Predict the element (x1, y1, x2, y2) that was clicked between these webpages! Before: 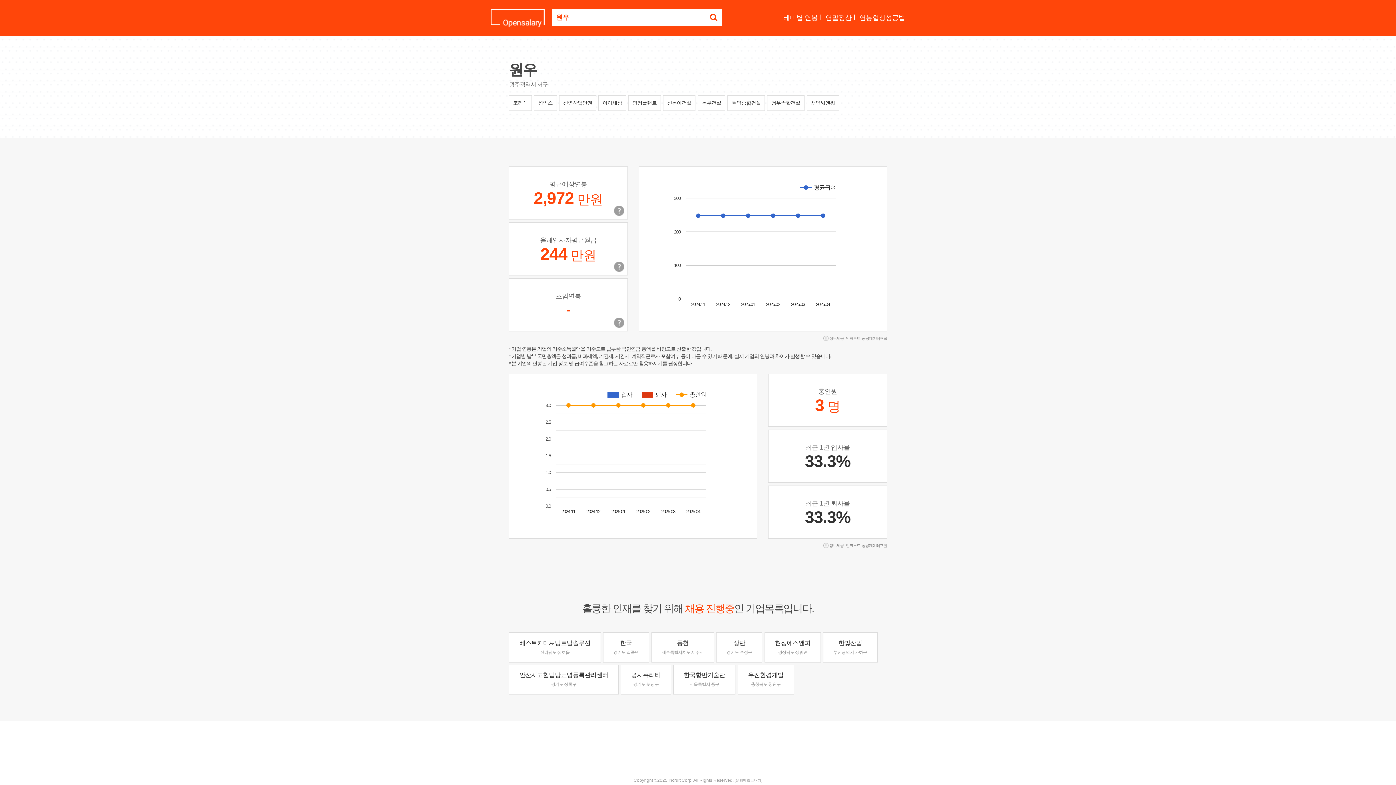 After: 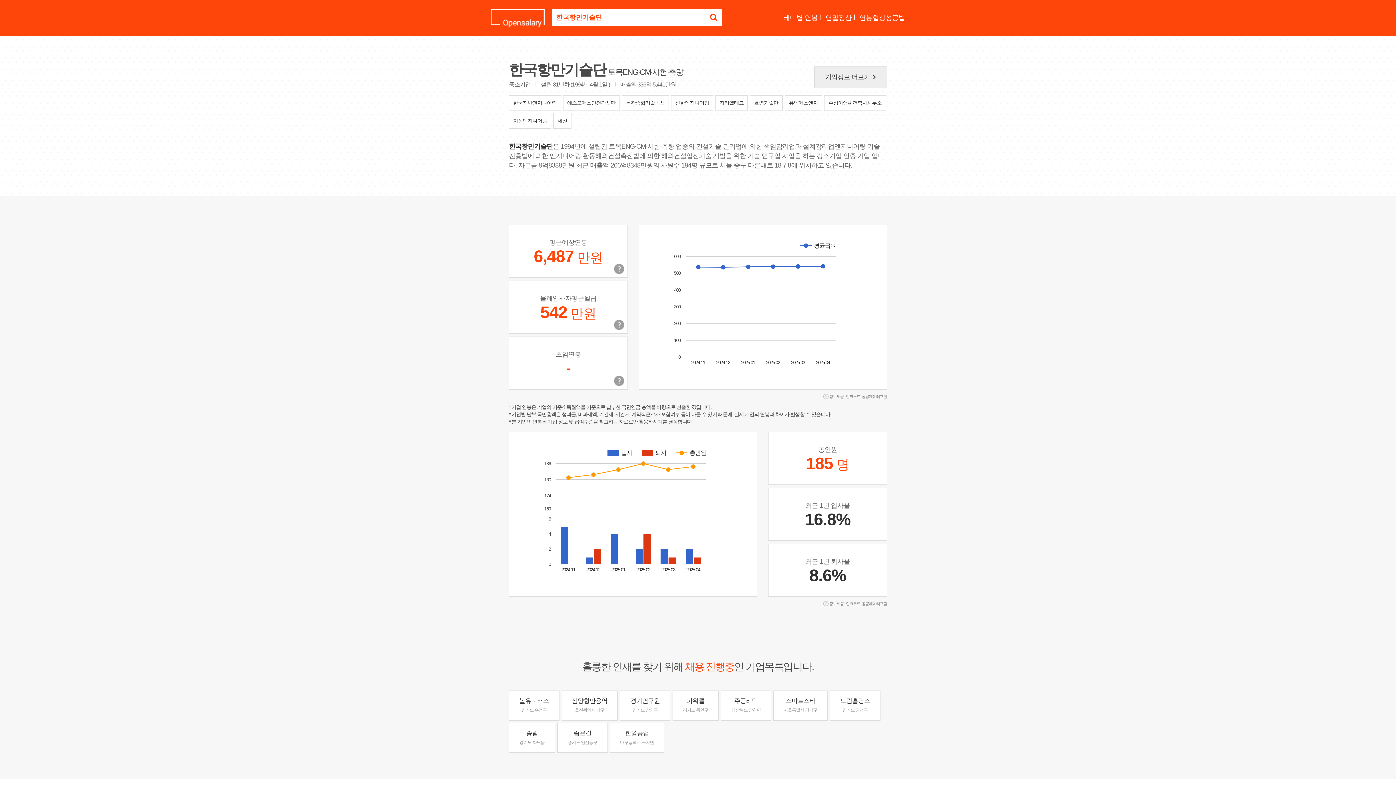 Action: label: 한국항만기술단
서울특별시 중구 bbox: (673, 665, 735, 695)